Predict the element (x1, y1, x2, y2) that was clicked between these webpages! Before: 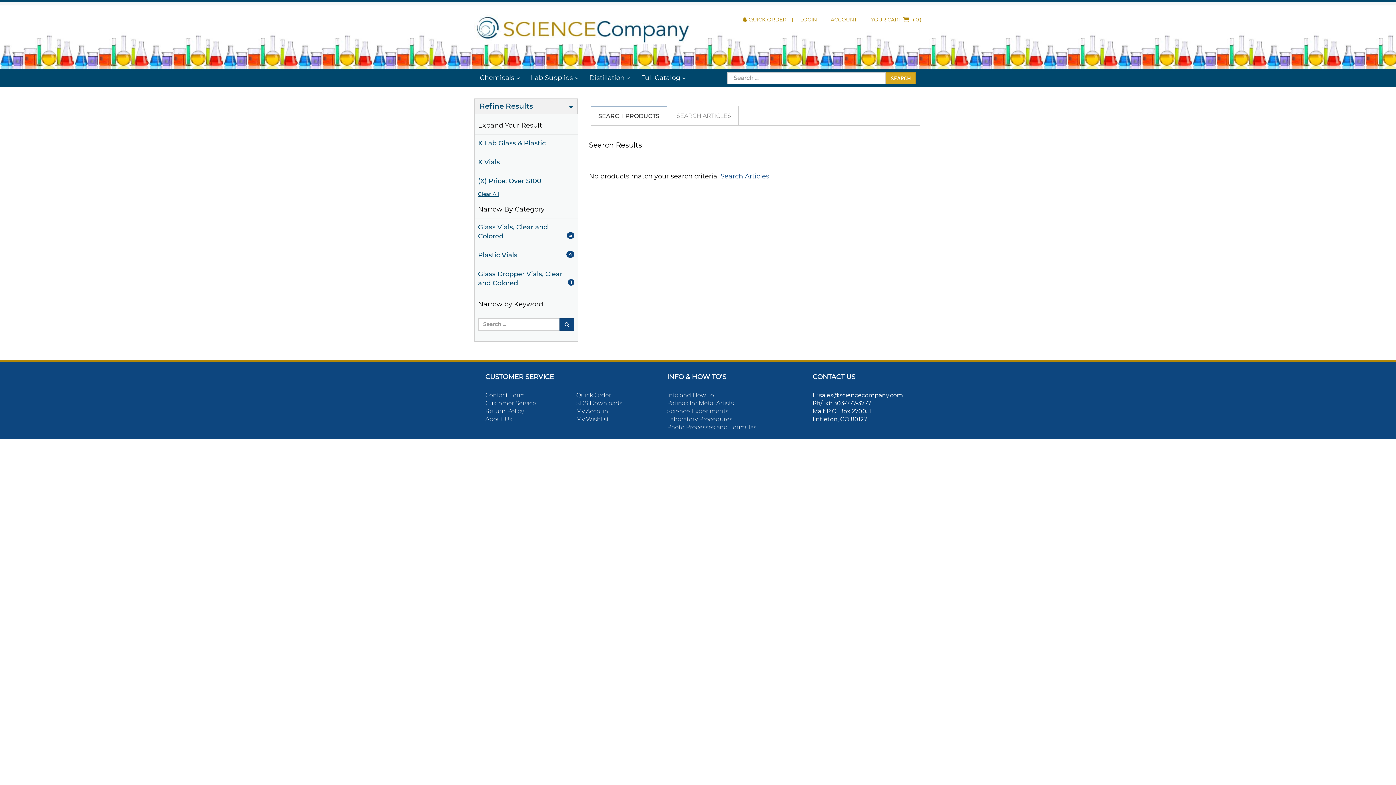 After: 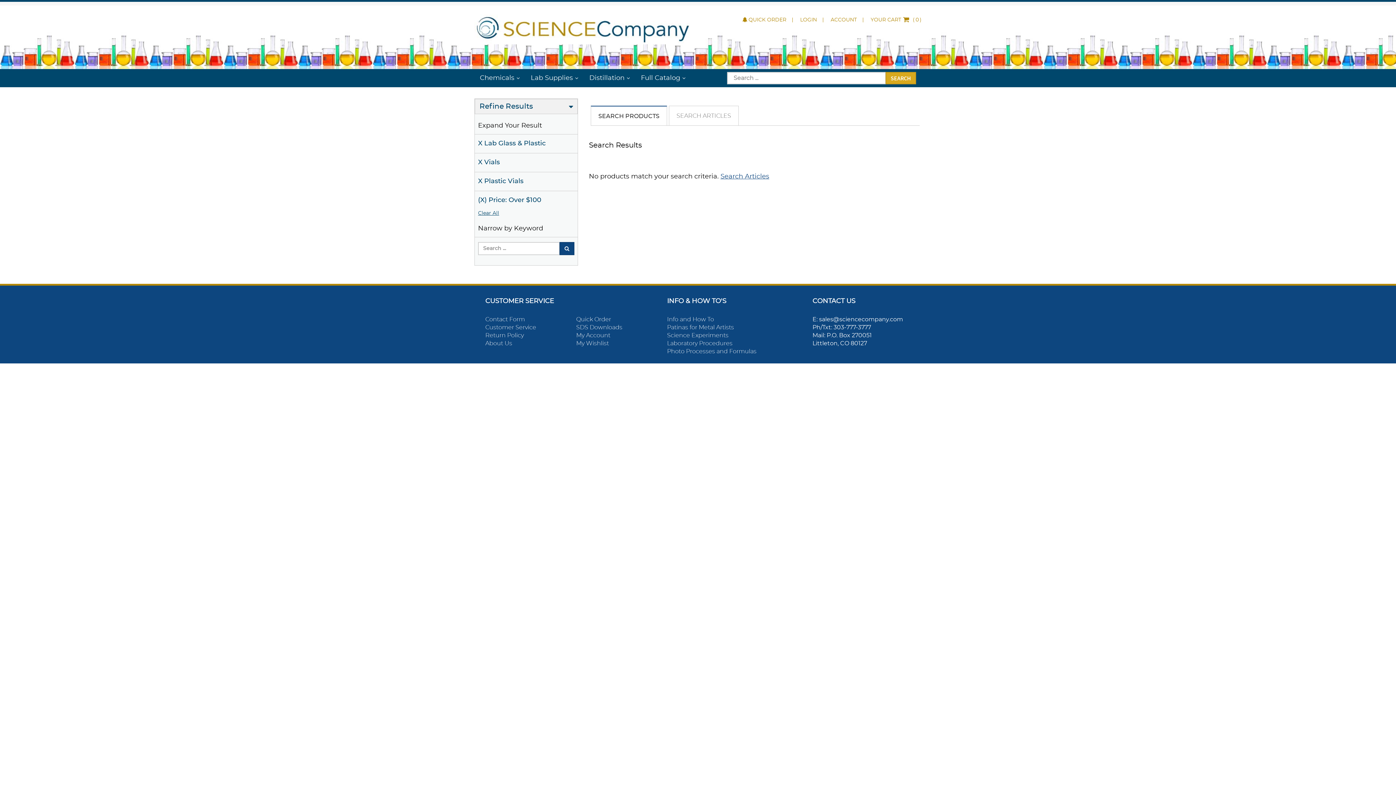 Action: bbox: (478, 252, 517, 258) label: Plastic Vials
4